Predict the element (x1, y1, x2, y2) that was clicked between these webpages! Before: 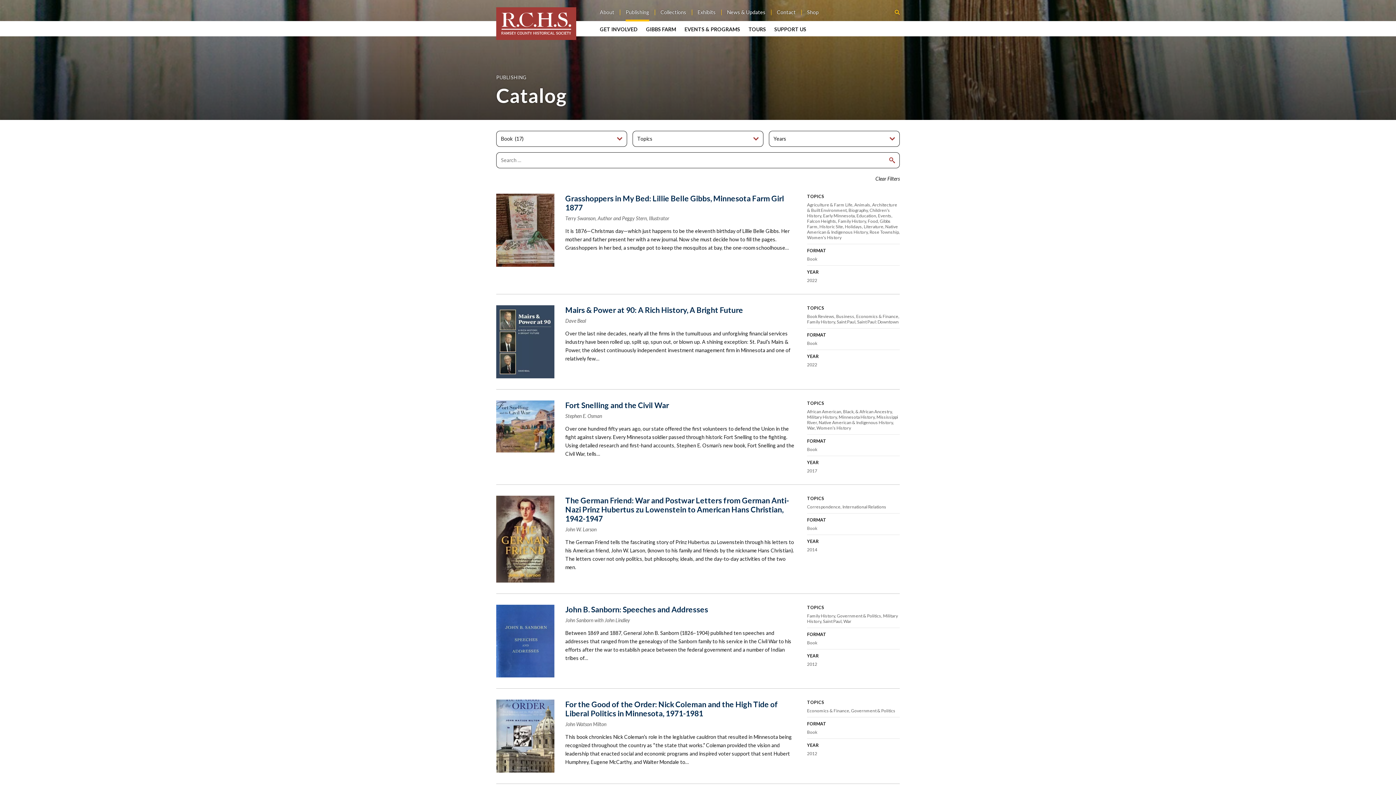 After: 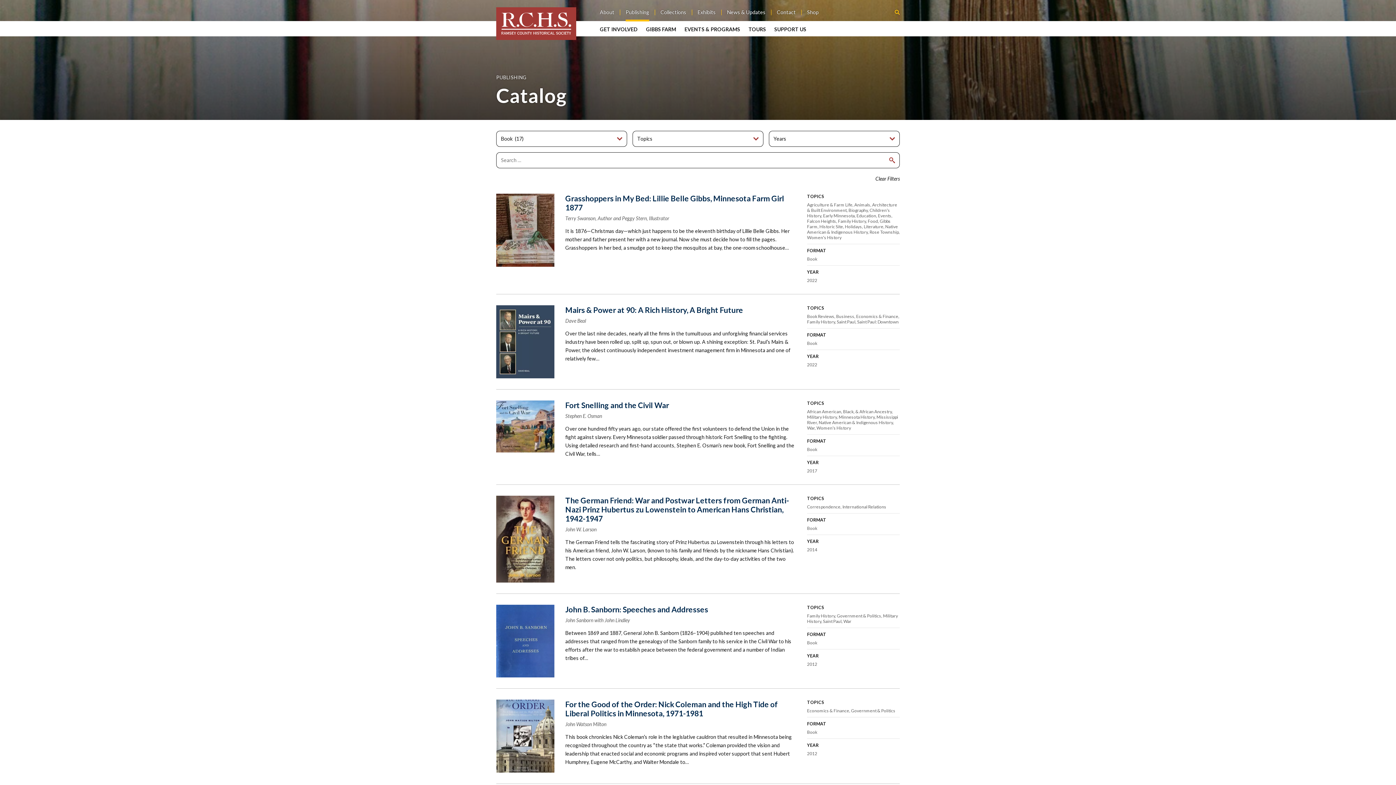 Action: bbox: (807, 256, 817, 261) label: Book